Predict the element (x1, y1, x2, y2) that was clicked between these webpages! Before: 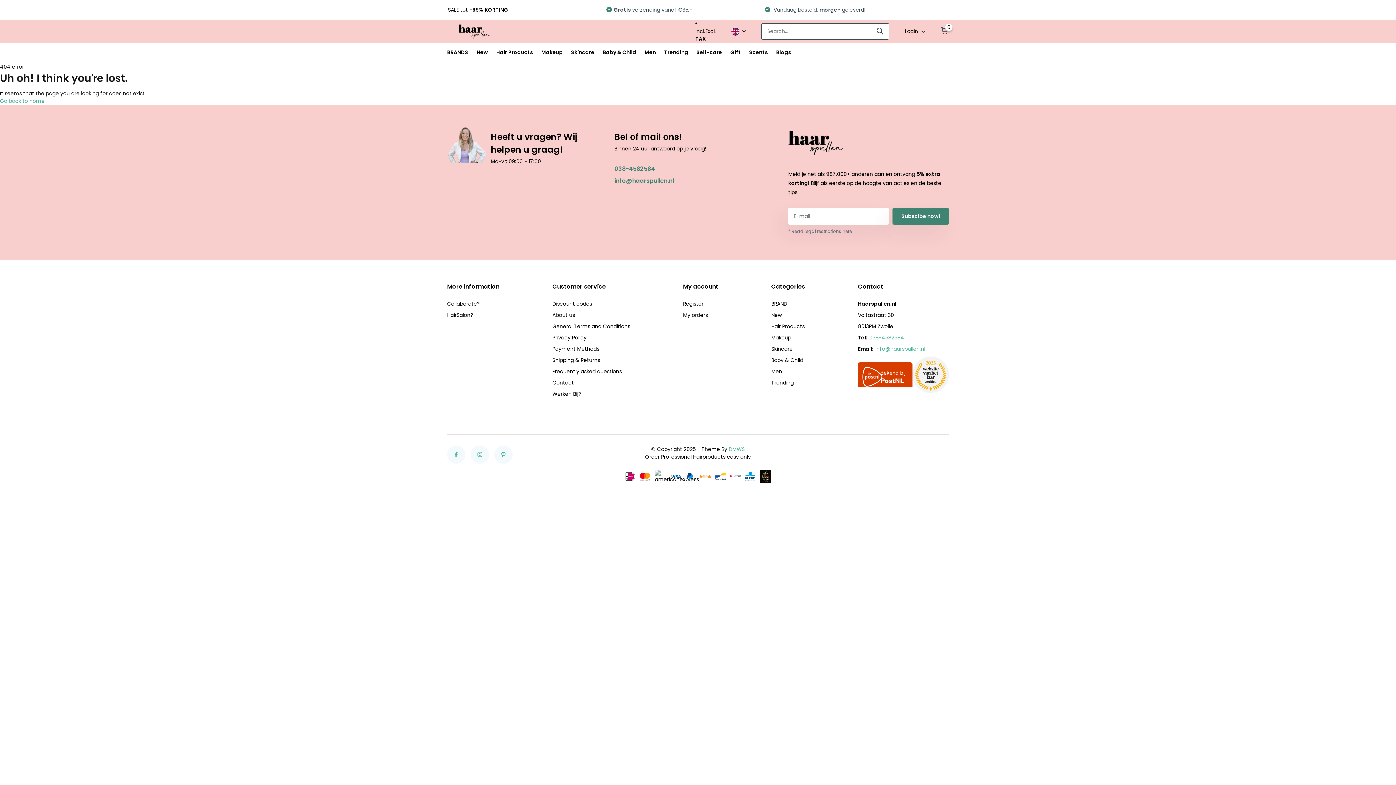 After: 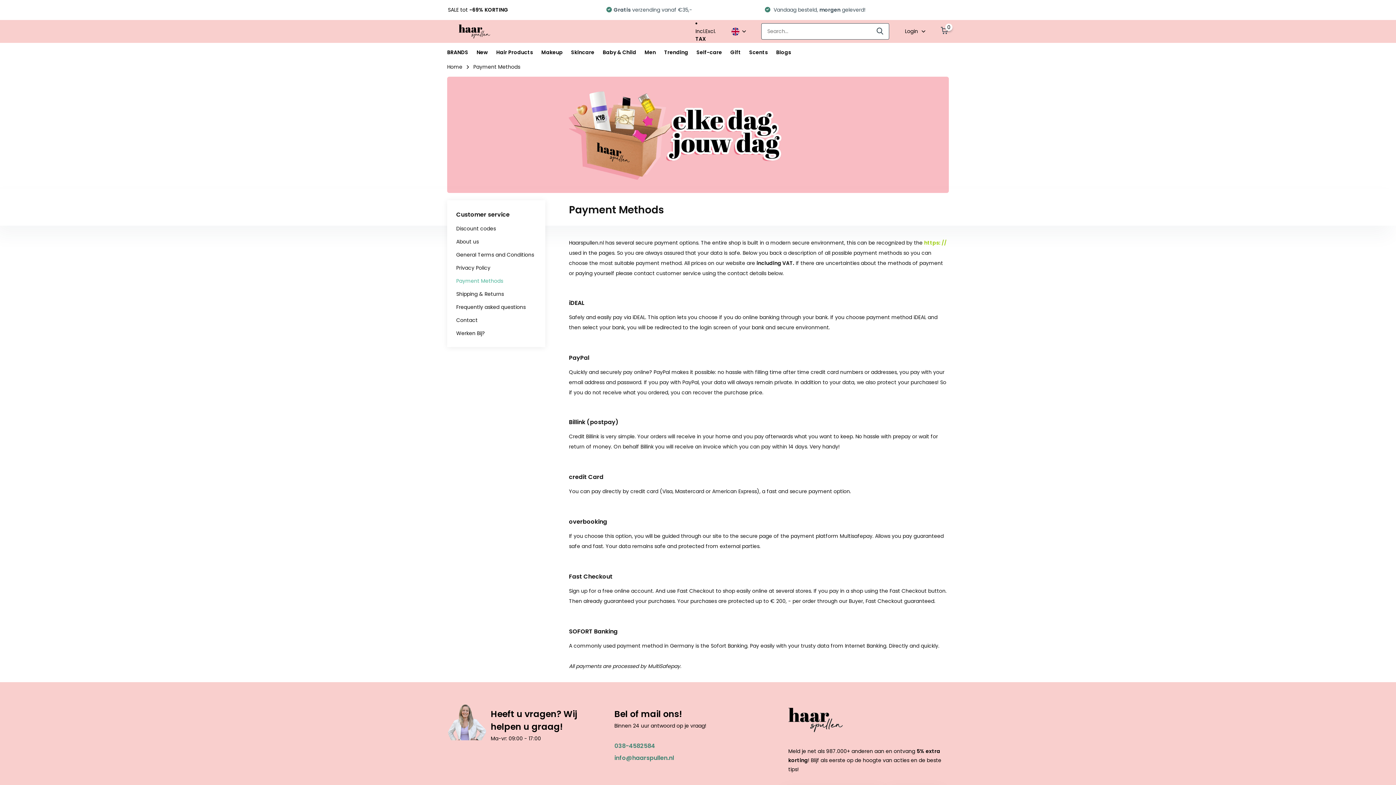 Action: label: Payment Methods bbox: (552, 345, 599, 352)